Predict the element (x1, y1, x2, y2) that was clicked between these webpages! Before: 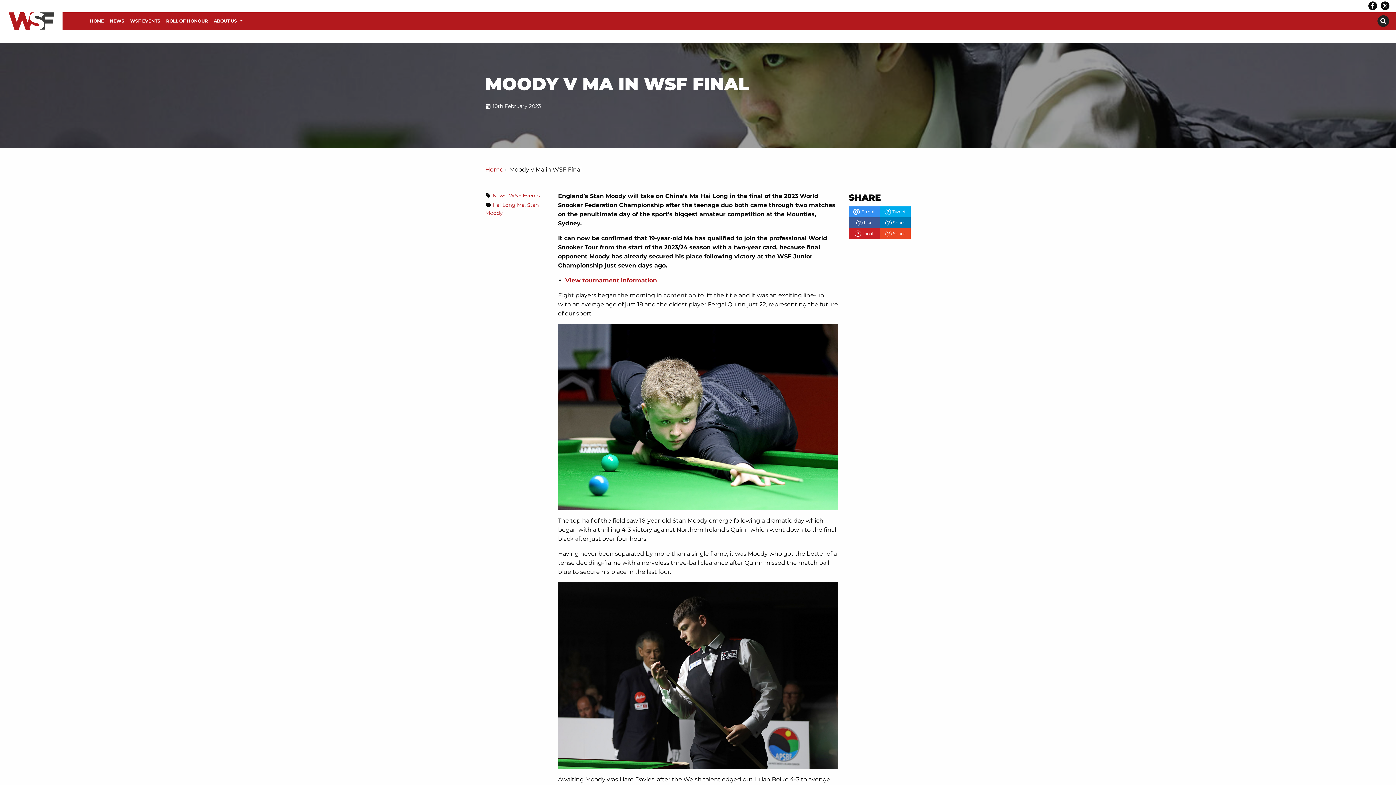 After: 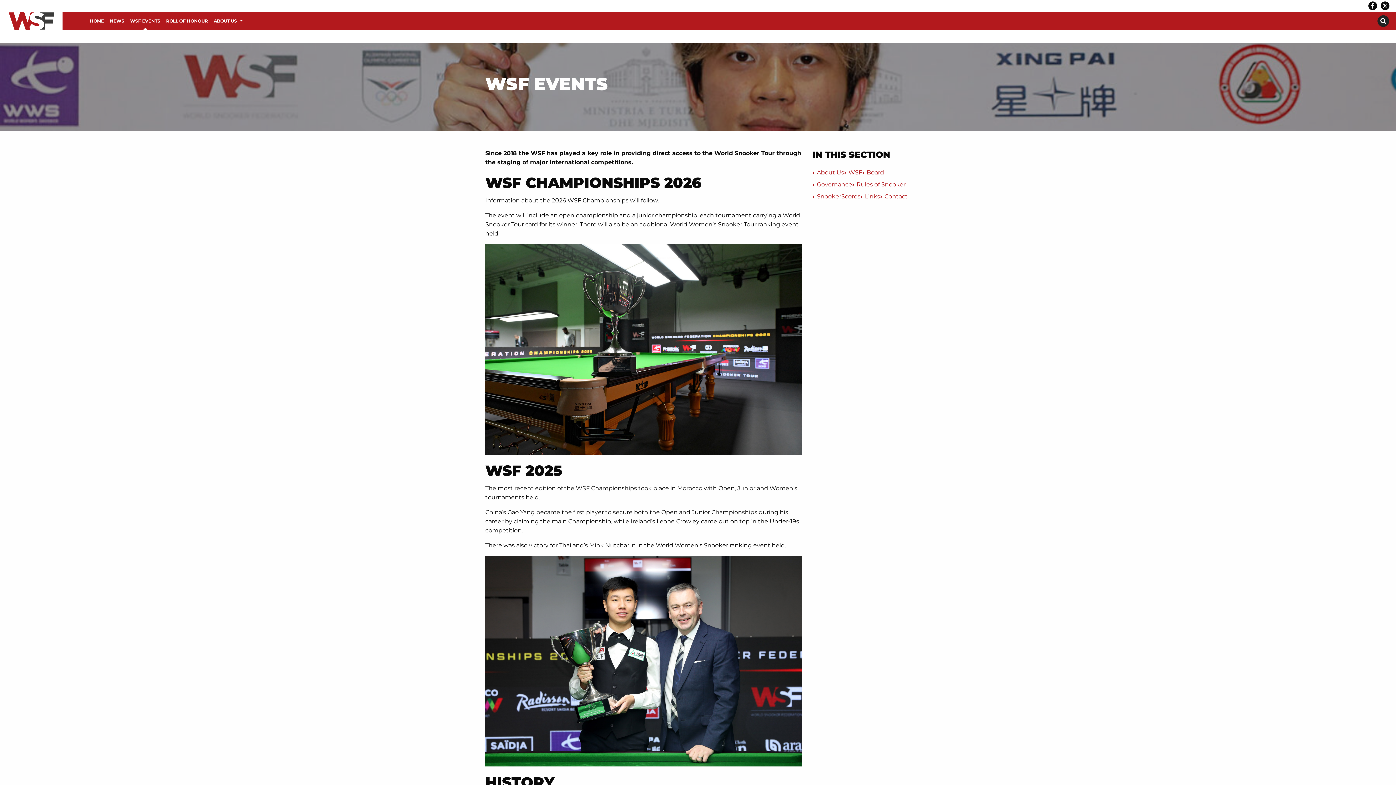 Action: label: WSF Events bbox: (127, 12, 163, 29)